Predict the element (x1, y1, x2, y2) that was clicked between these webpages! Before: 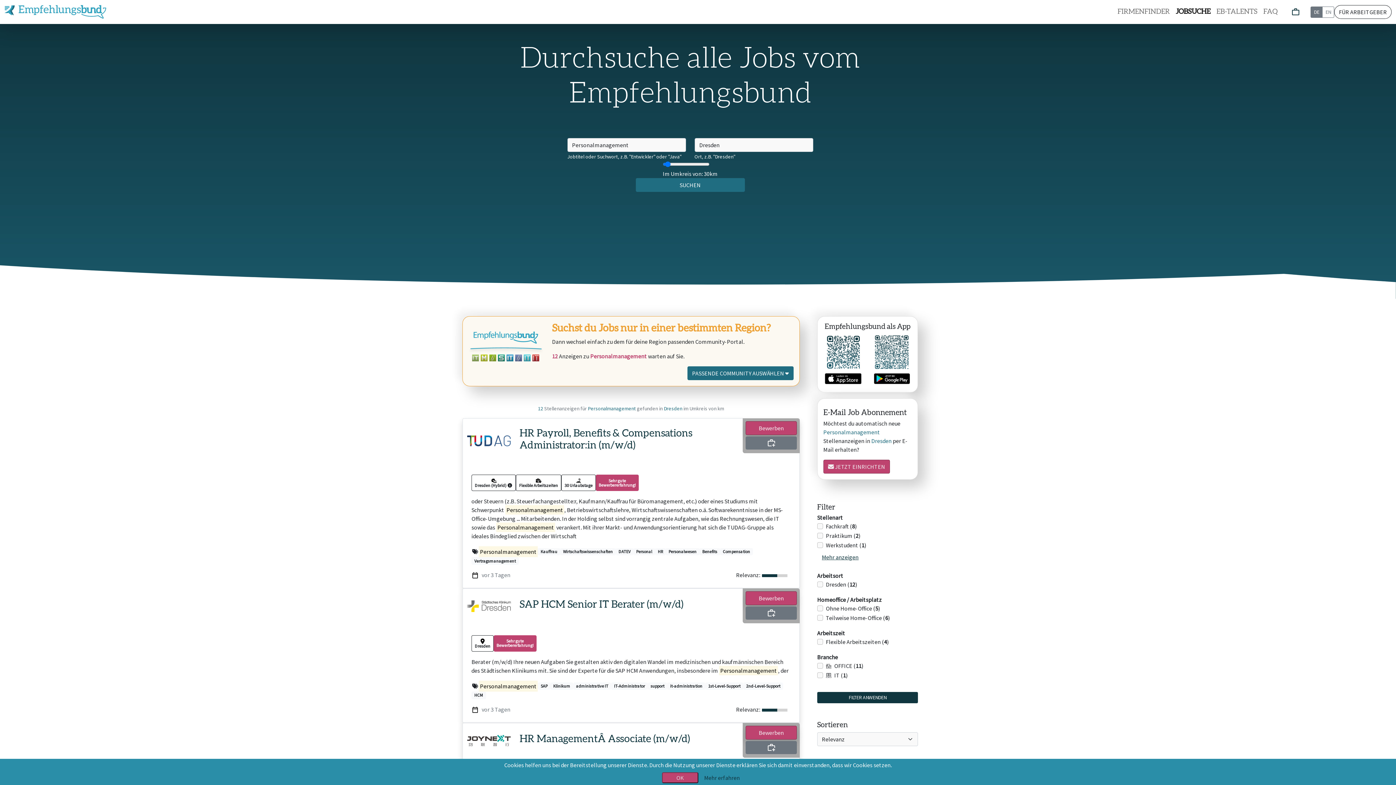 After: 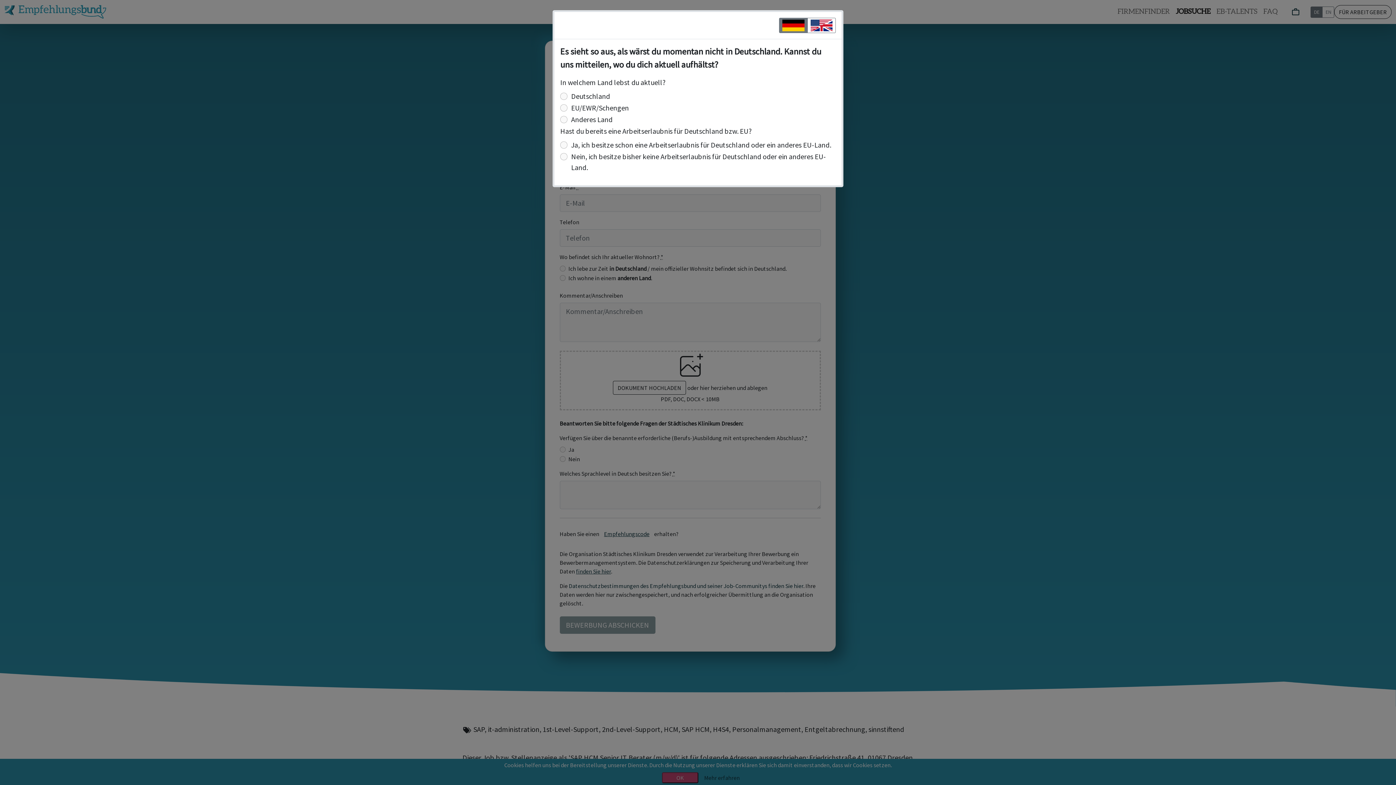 Action: bbox: (745, 591, 796, 605) label: Bewerben